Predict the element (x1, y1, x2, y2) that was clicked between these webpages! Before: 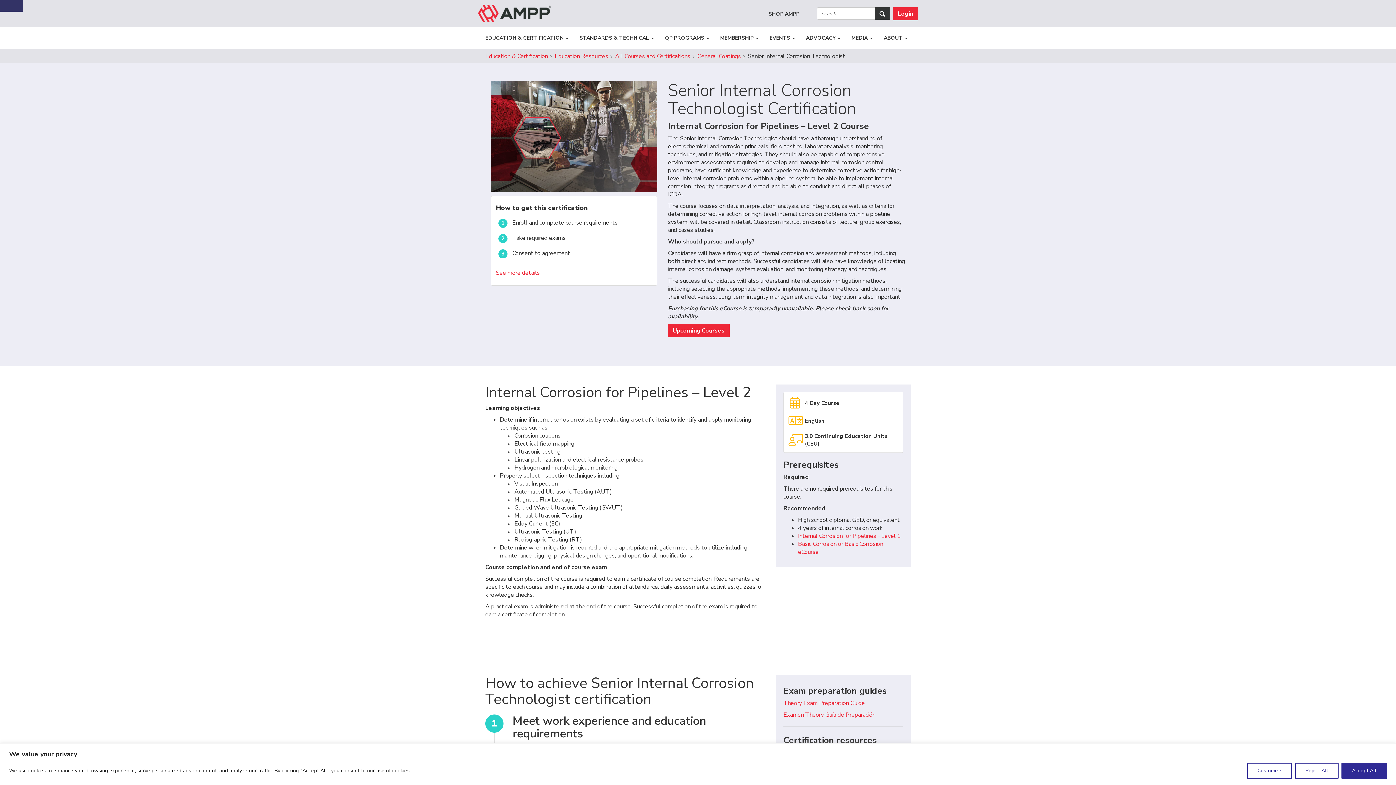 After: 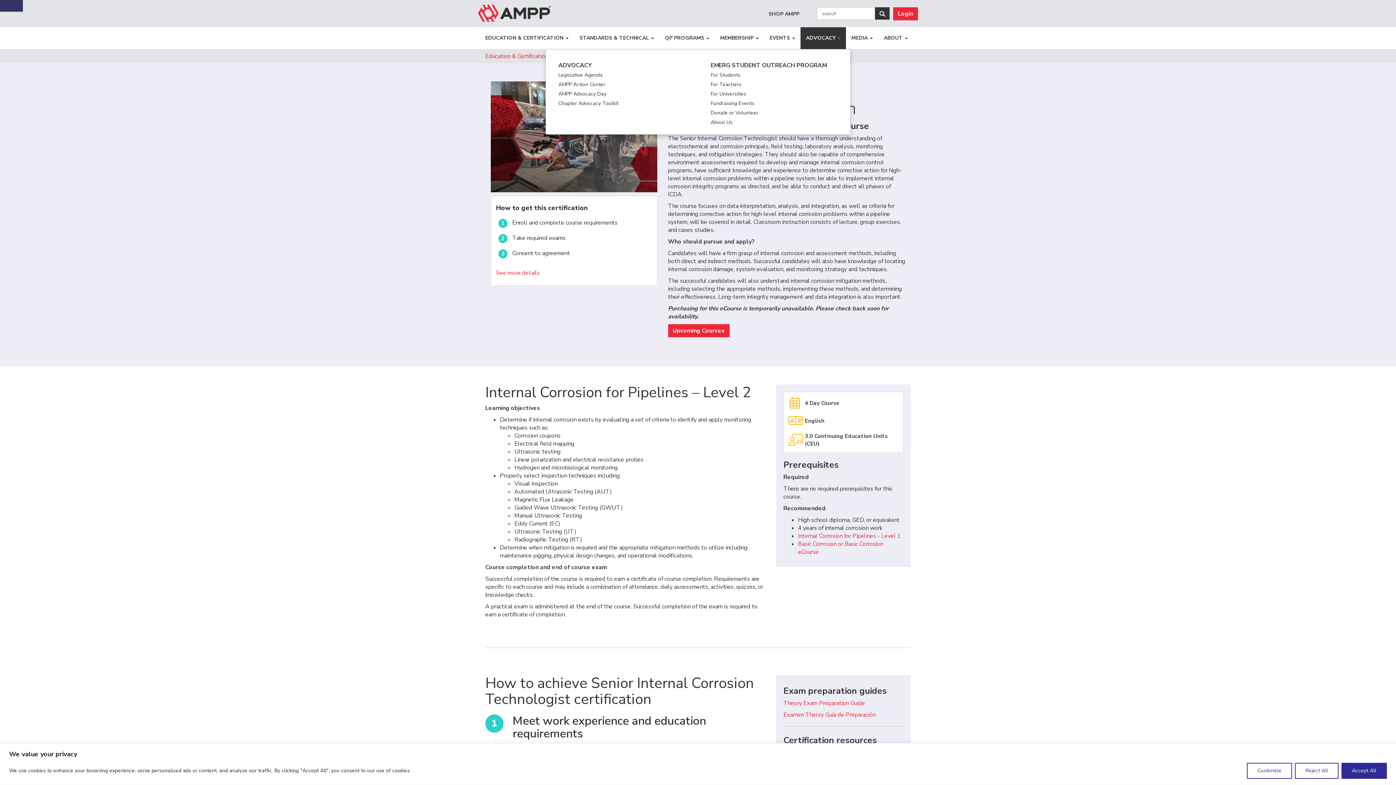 Action: label: ADVOCACY  bbox: (800, 27, 846, 49)